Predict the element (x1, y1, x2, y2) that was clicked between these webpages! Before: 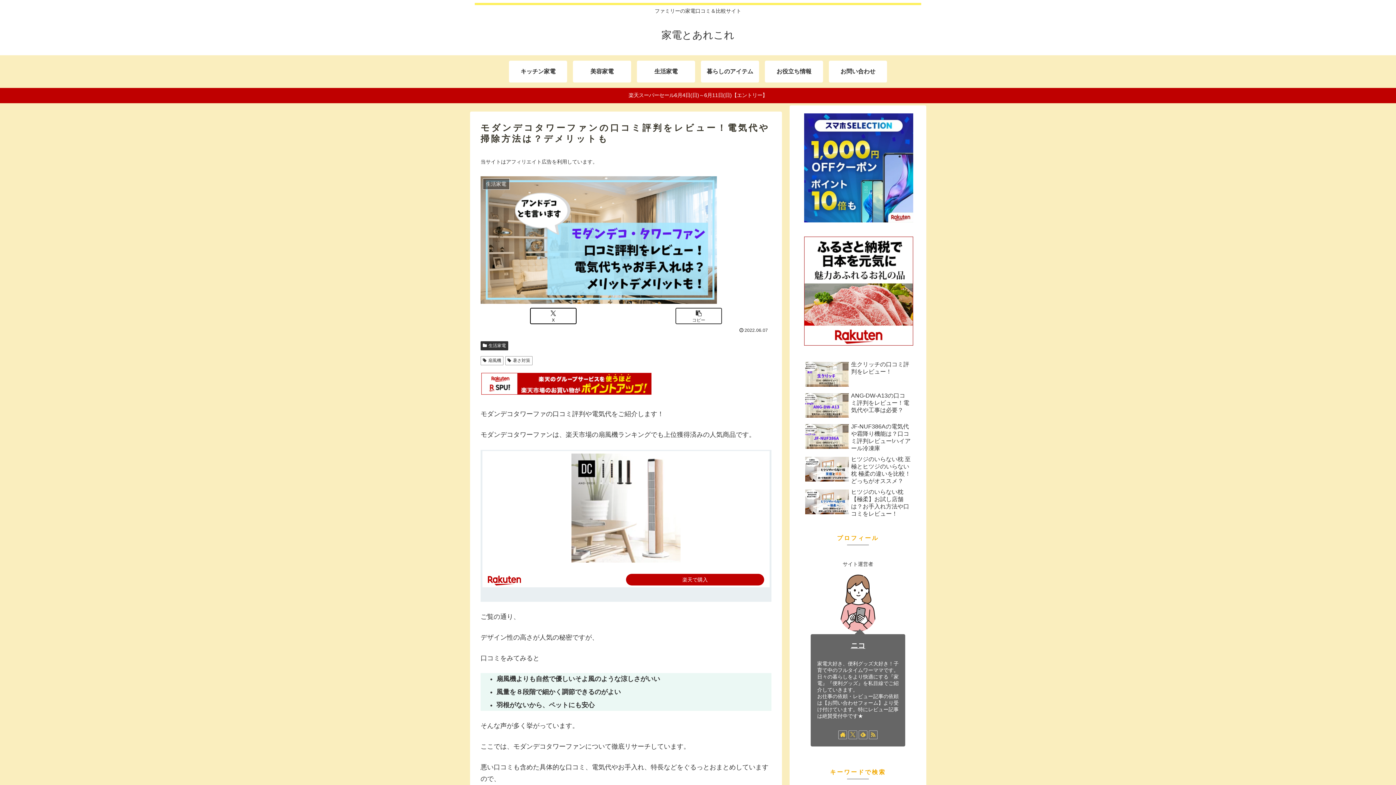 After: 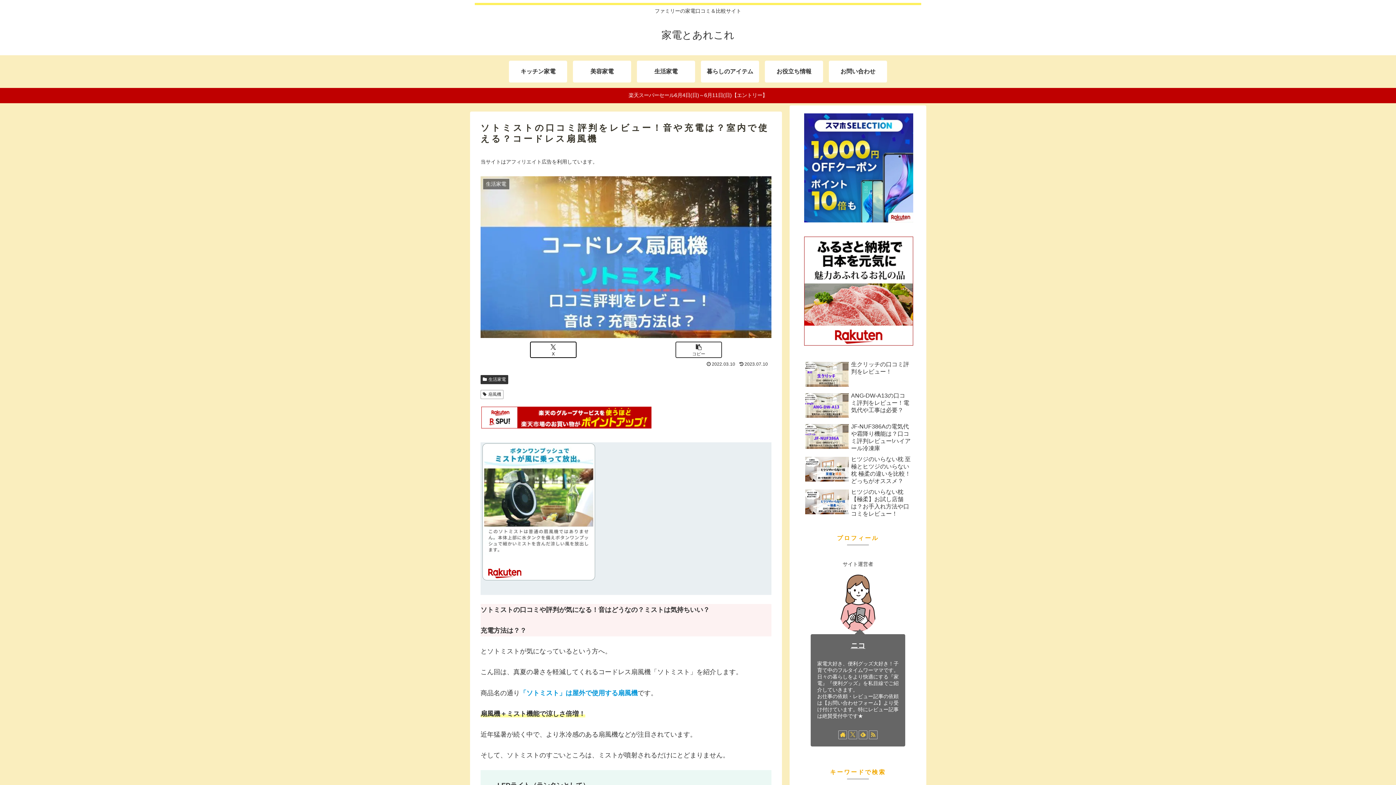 Action: label: ソトミストの口コミ評判をレビュー！音や充電は？室内で使える？コードレス扇風機 bbox: (803, 672, 912, 705)